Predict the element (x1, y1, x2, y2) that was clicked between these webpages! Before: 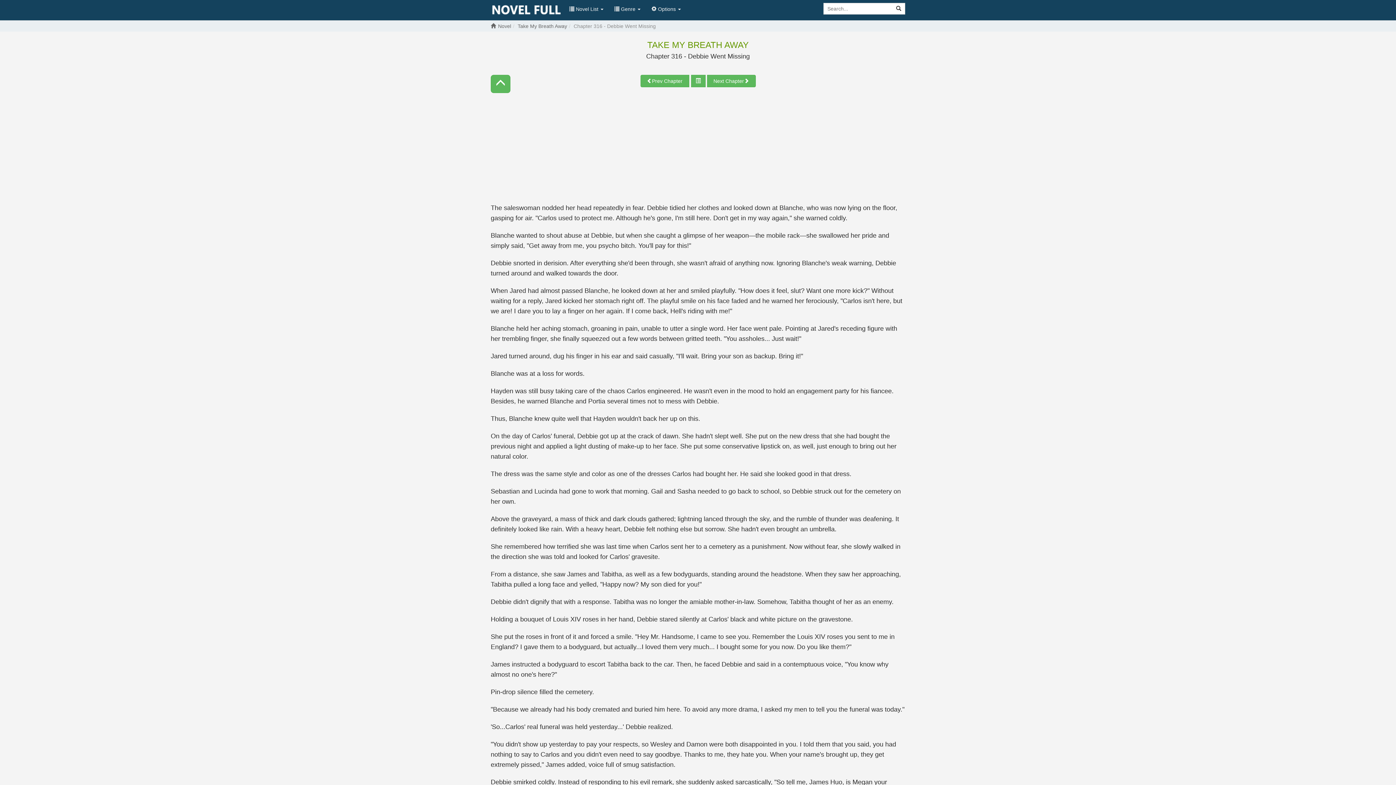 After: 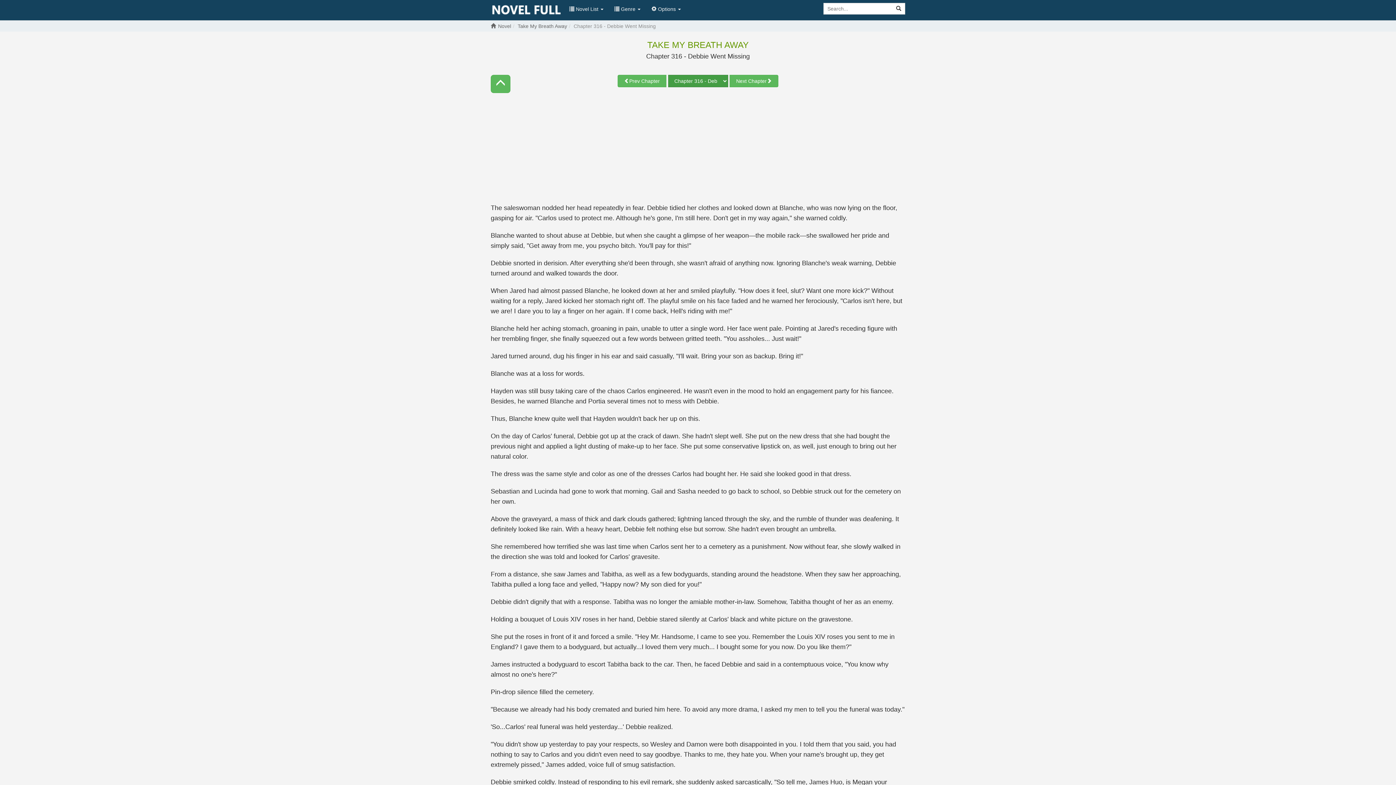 Action: bbox: (691, 74, 705, 87)